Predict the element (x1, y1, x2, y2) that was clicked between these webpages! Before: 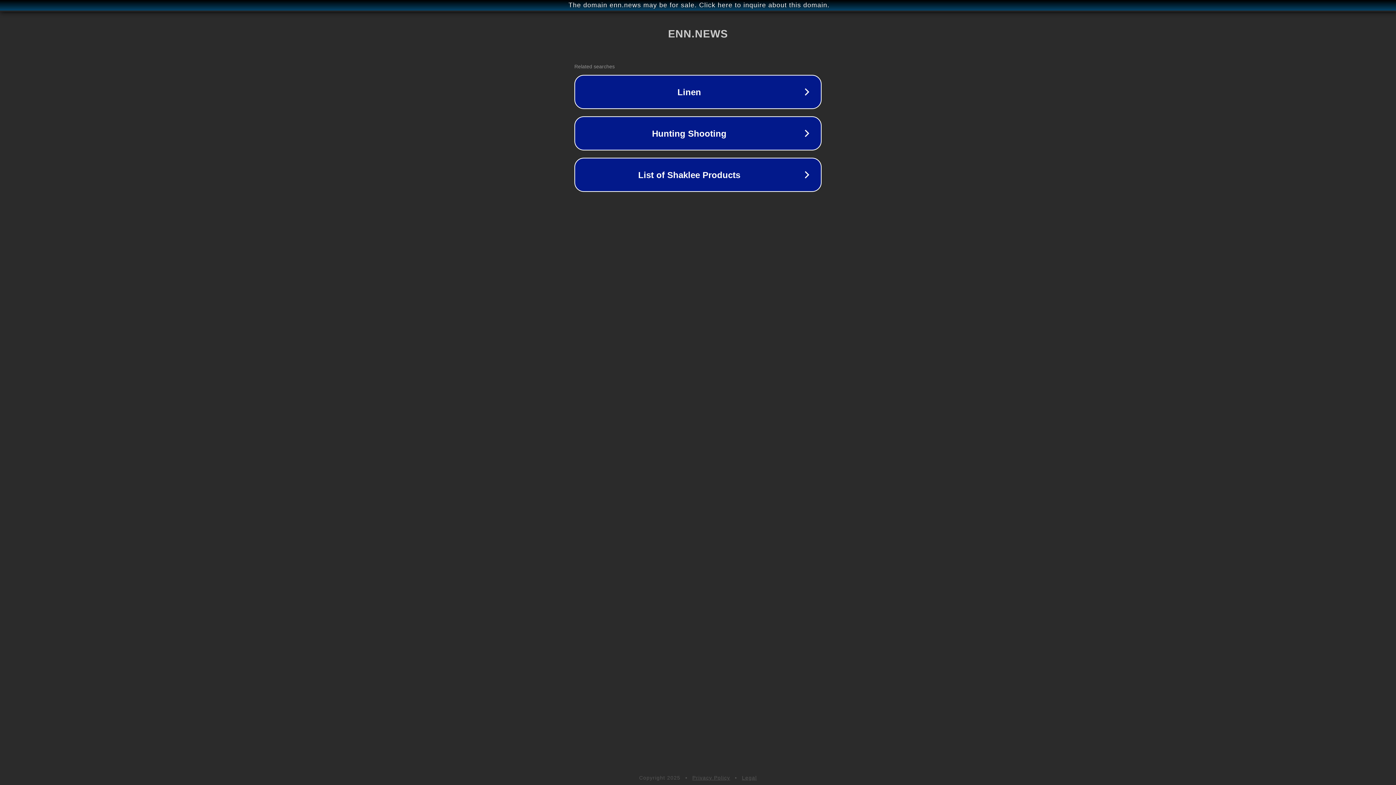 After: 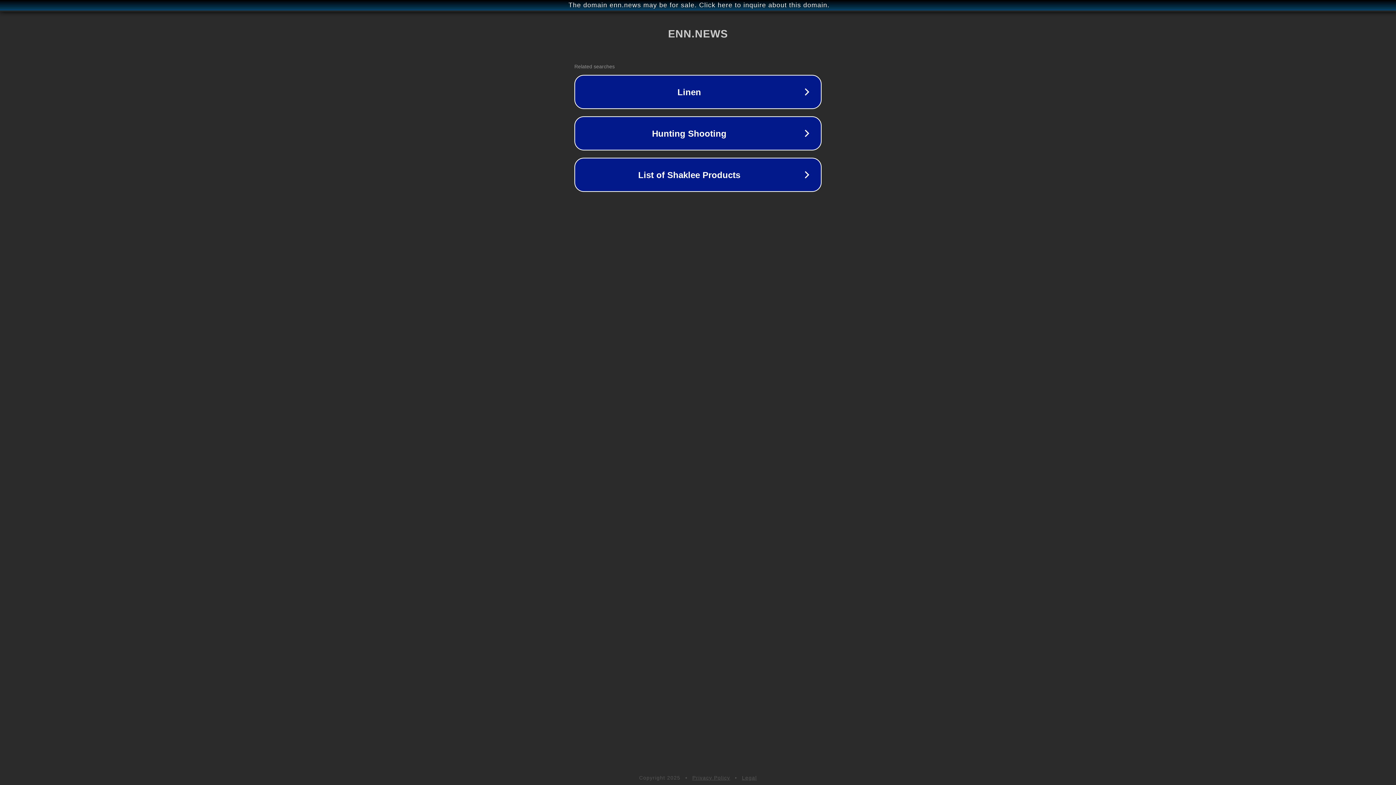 Action: bbox: (742, 775, 757, 781) label: Legal